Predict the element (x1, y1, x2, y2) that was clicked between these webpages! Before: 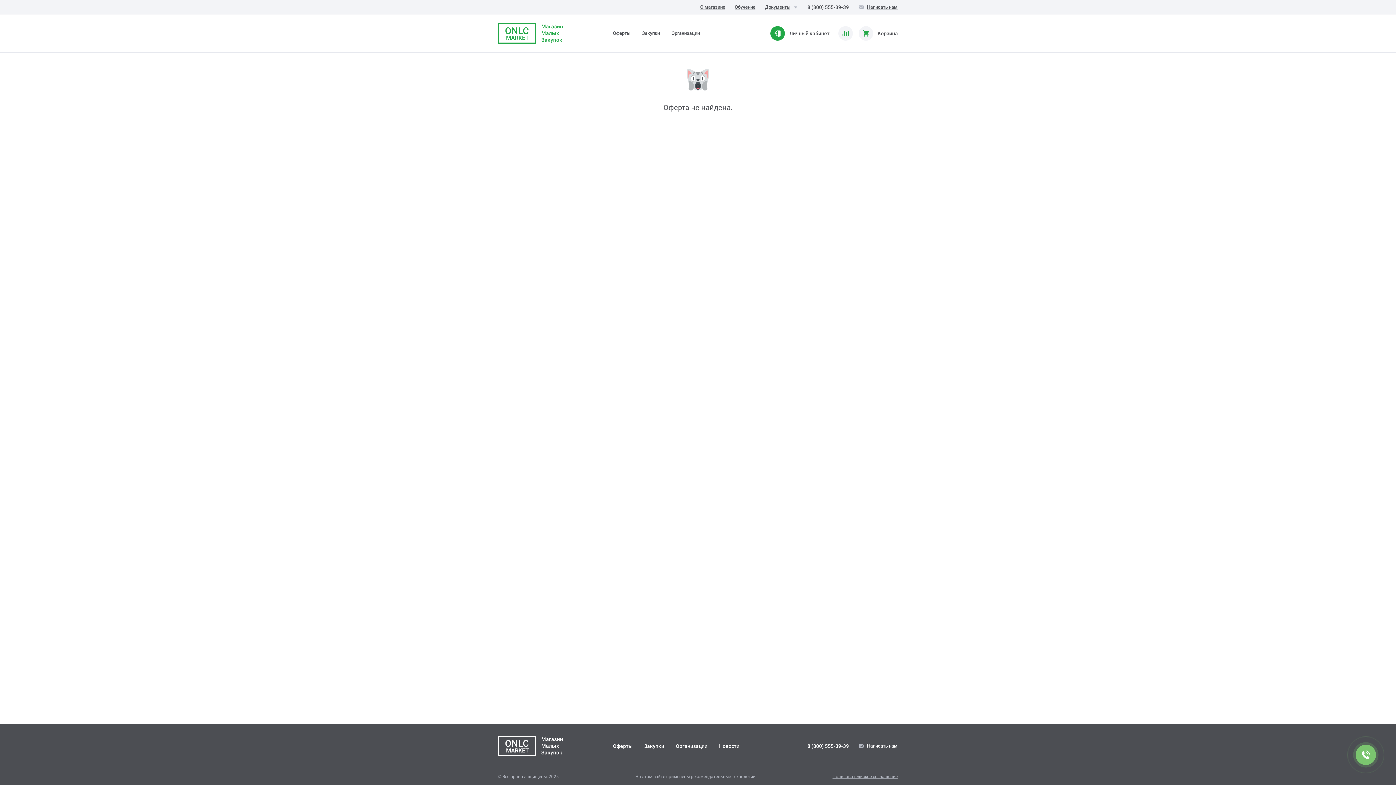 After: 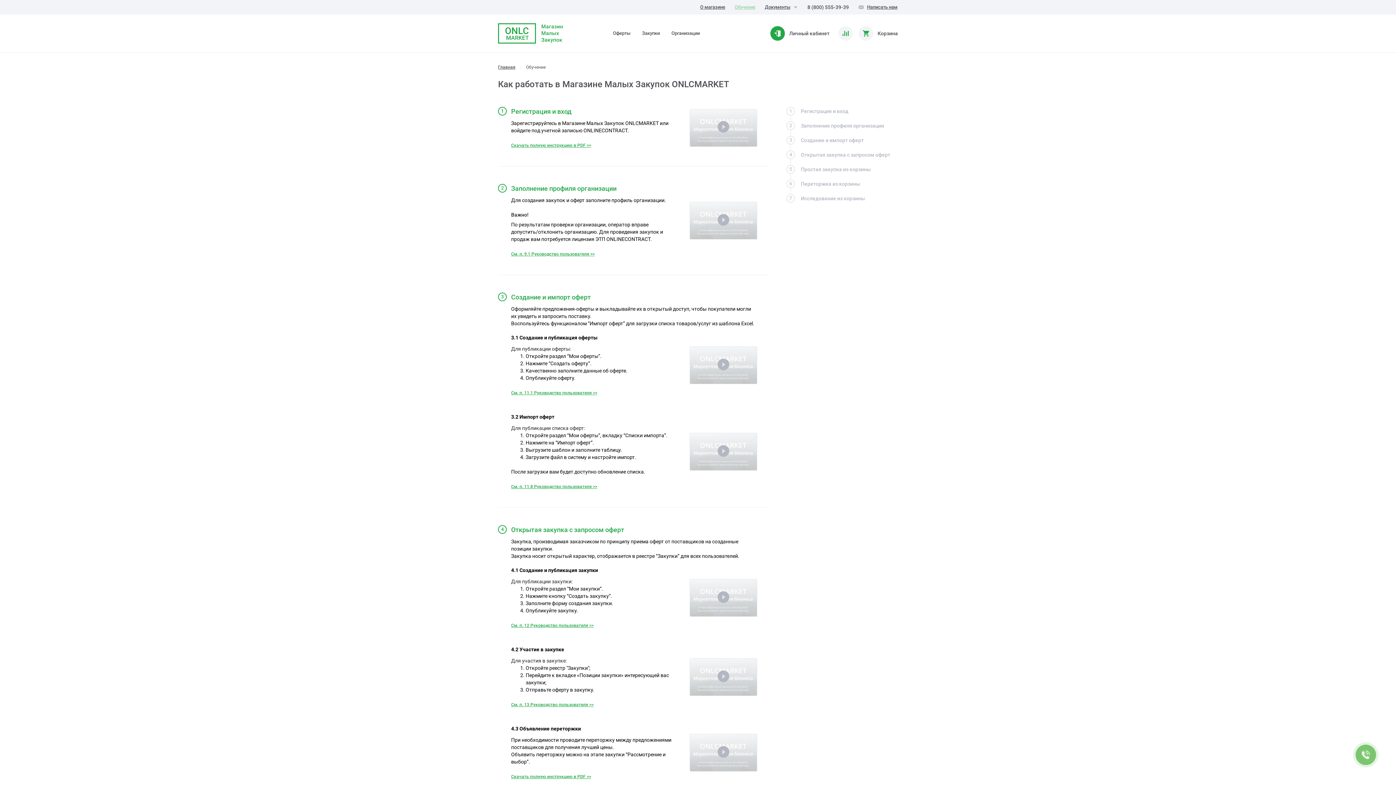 Action: label: Обучение bbox: (734, 0, 756, 14)